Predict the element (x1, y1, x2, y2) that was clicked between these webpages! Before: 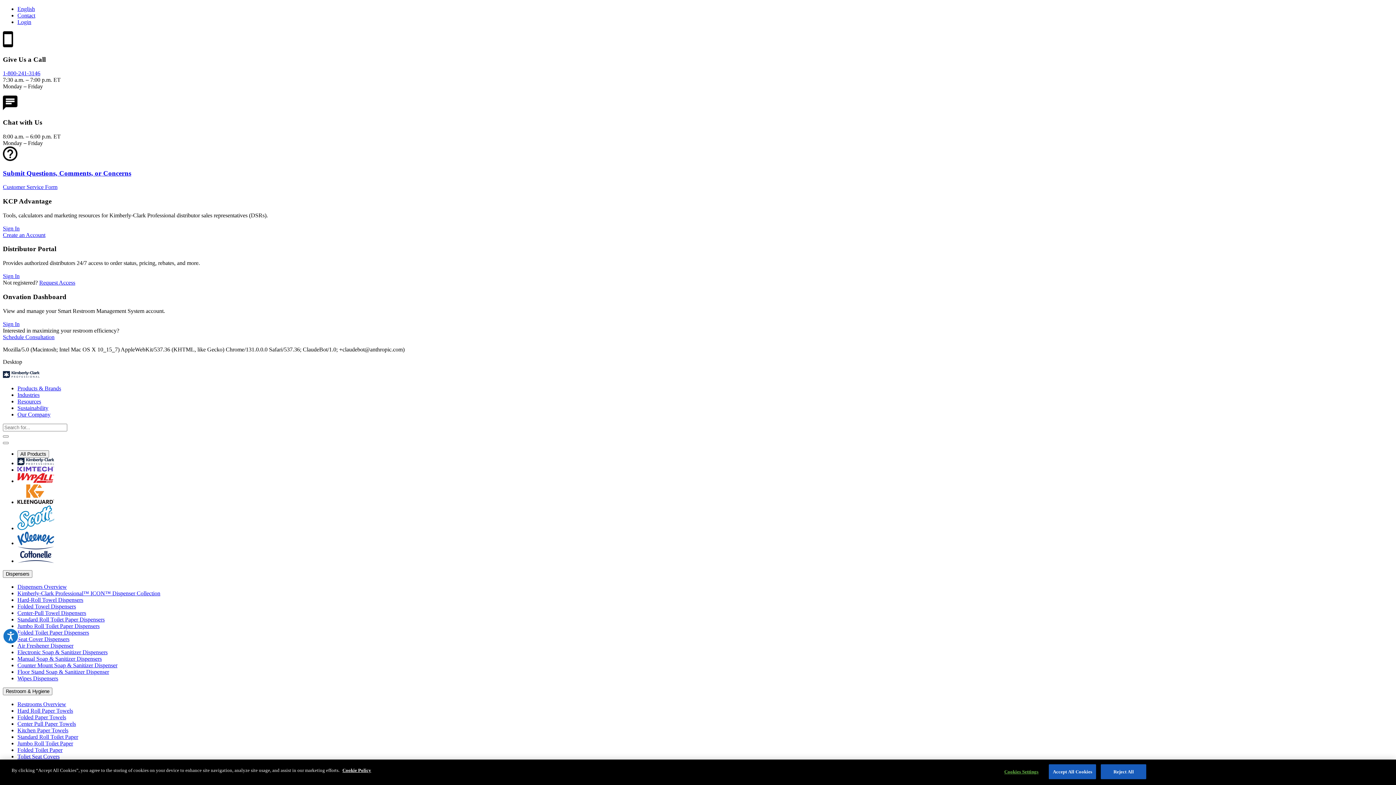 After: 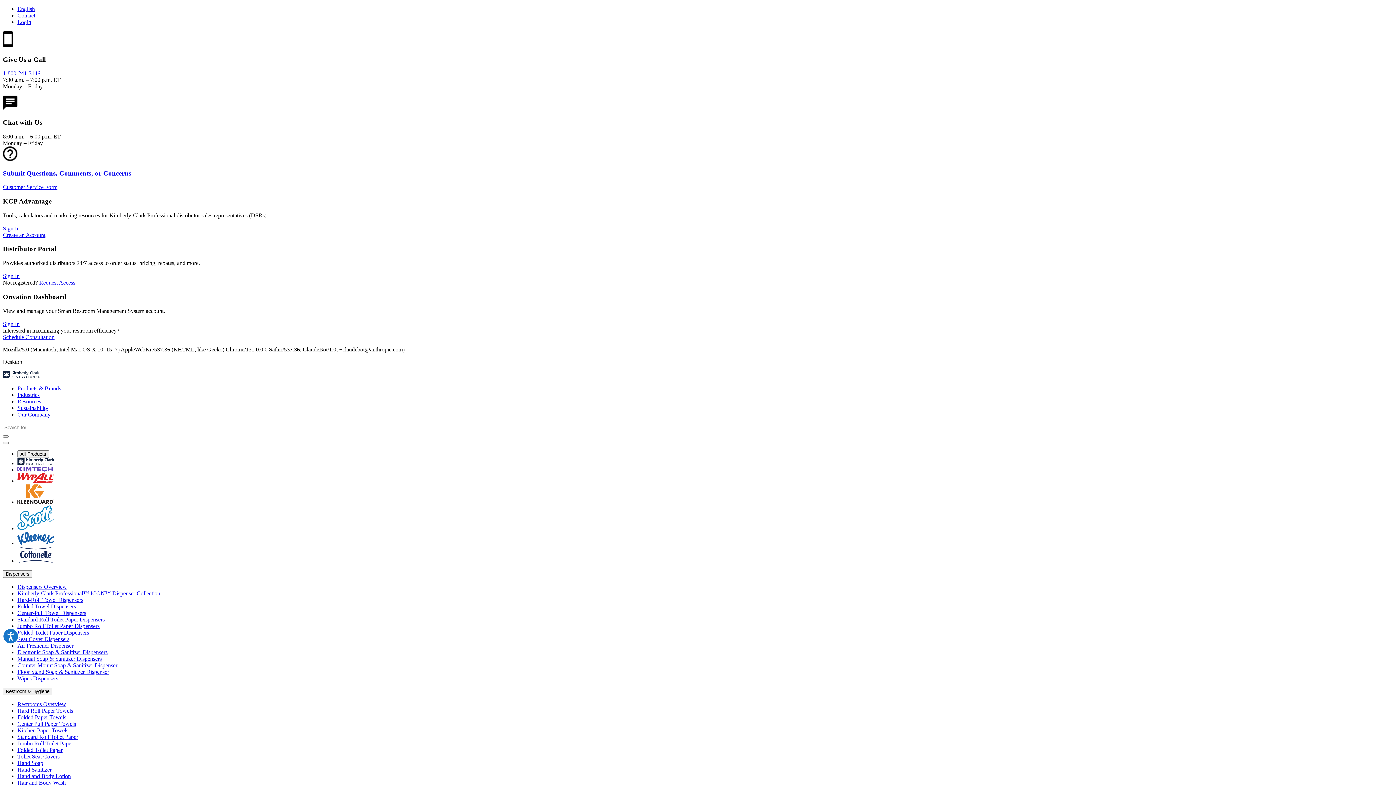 Action: bbox: (1049, 764, 1096, 779) label: Accept All Cookies